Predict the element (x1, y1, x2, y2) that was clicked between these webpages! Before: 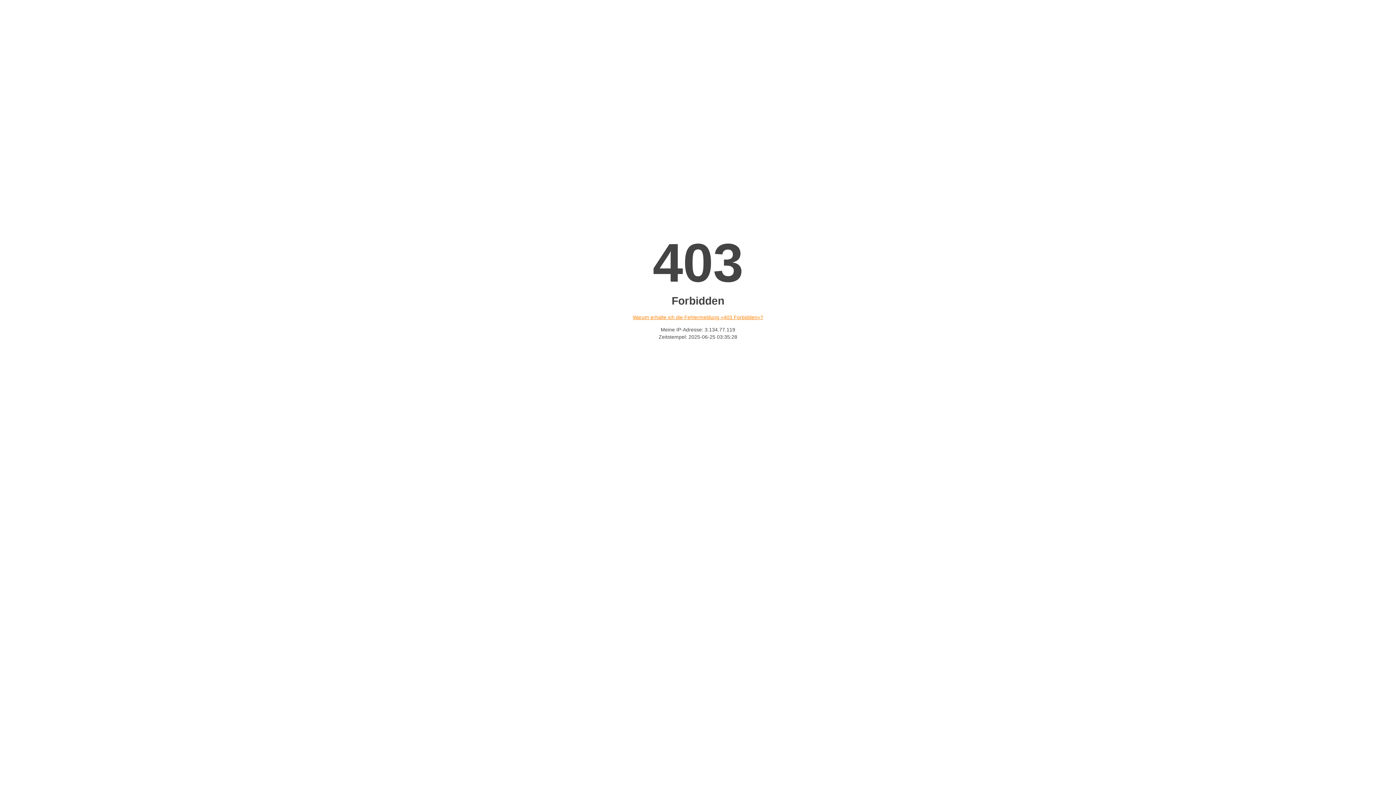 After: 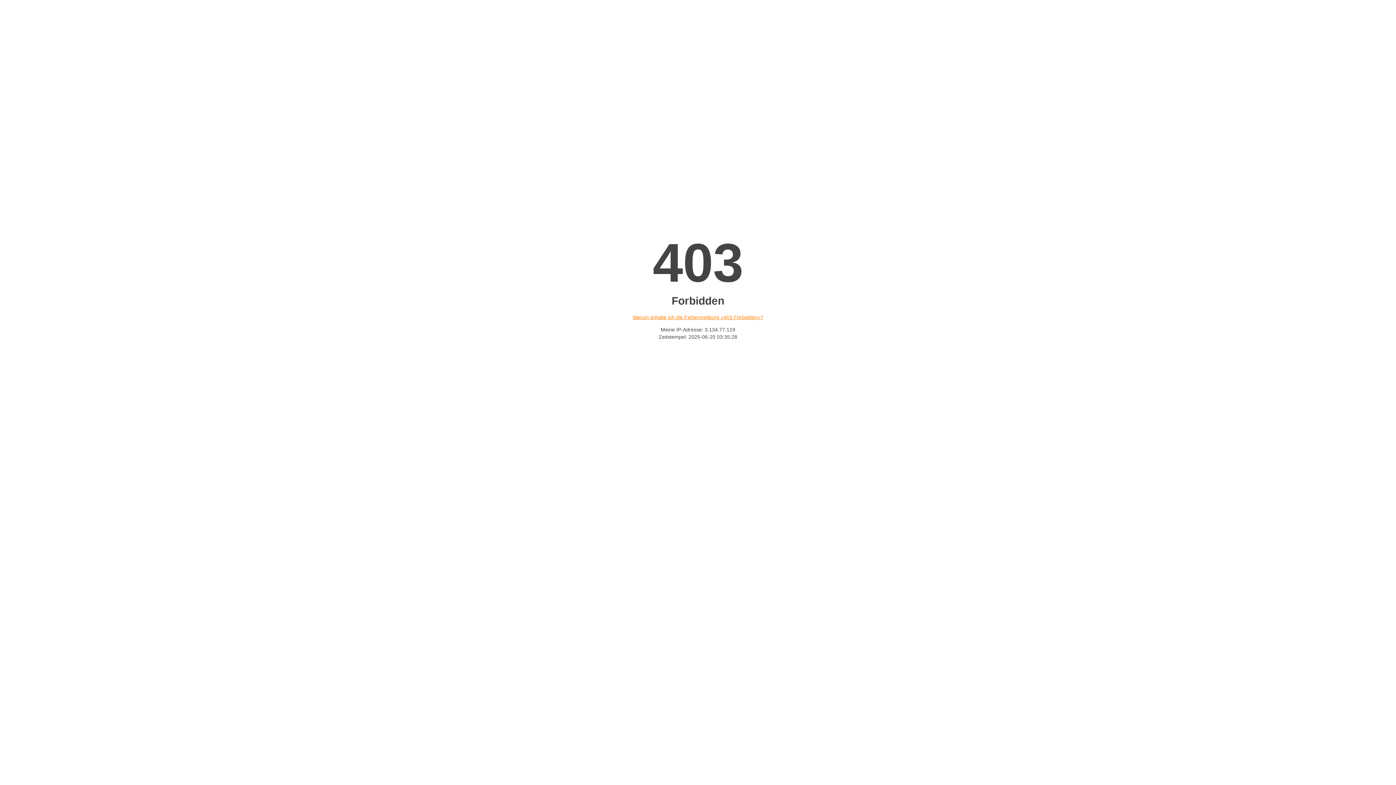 Action: label: Warum erhalte ich die Fehlermeldung «403 Forbidden»? bbox: (632, 314, 763, 320)